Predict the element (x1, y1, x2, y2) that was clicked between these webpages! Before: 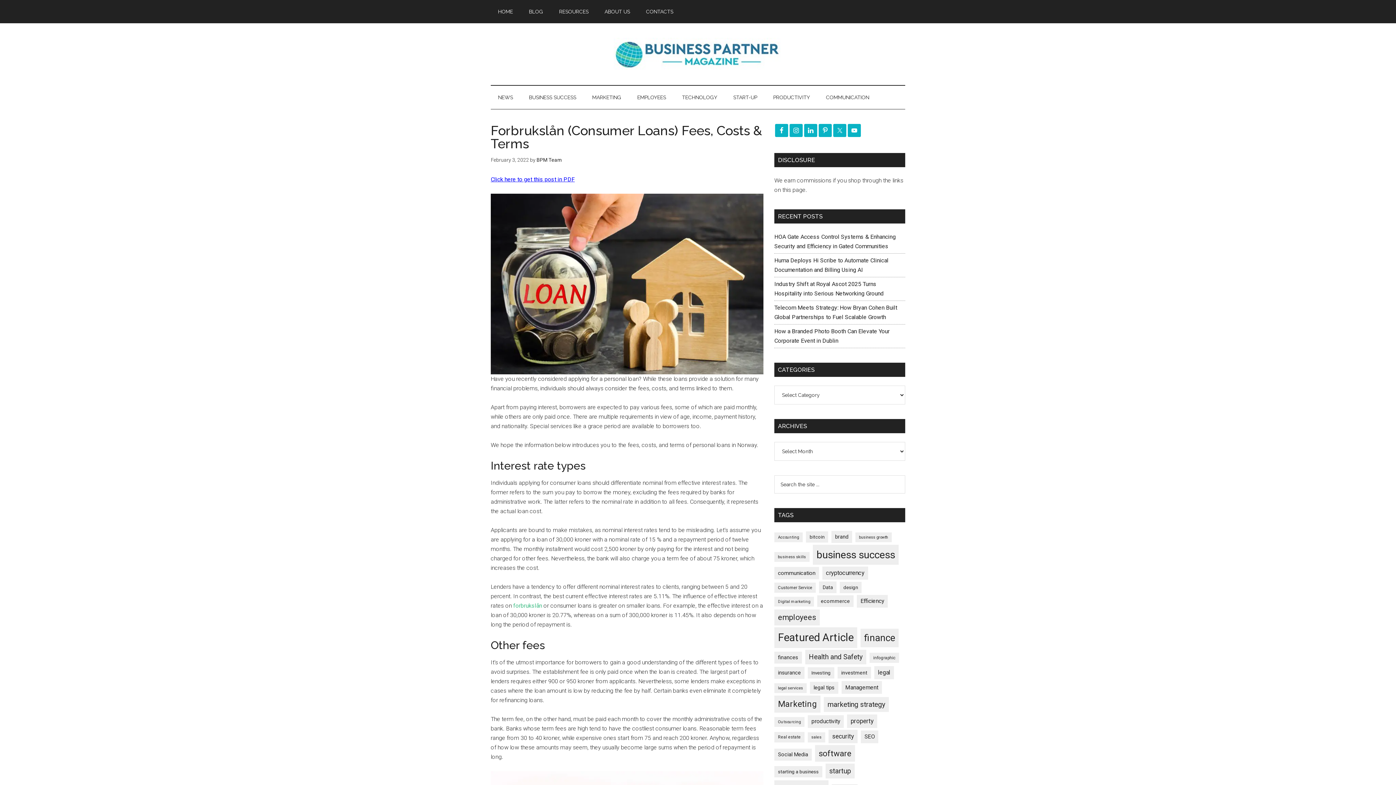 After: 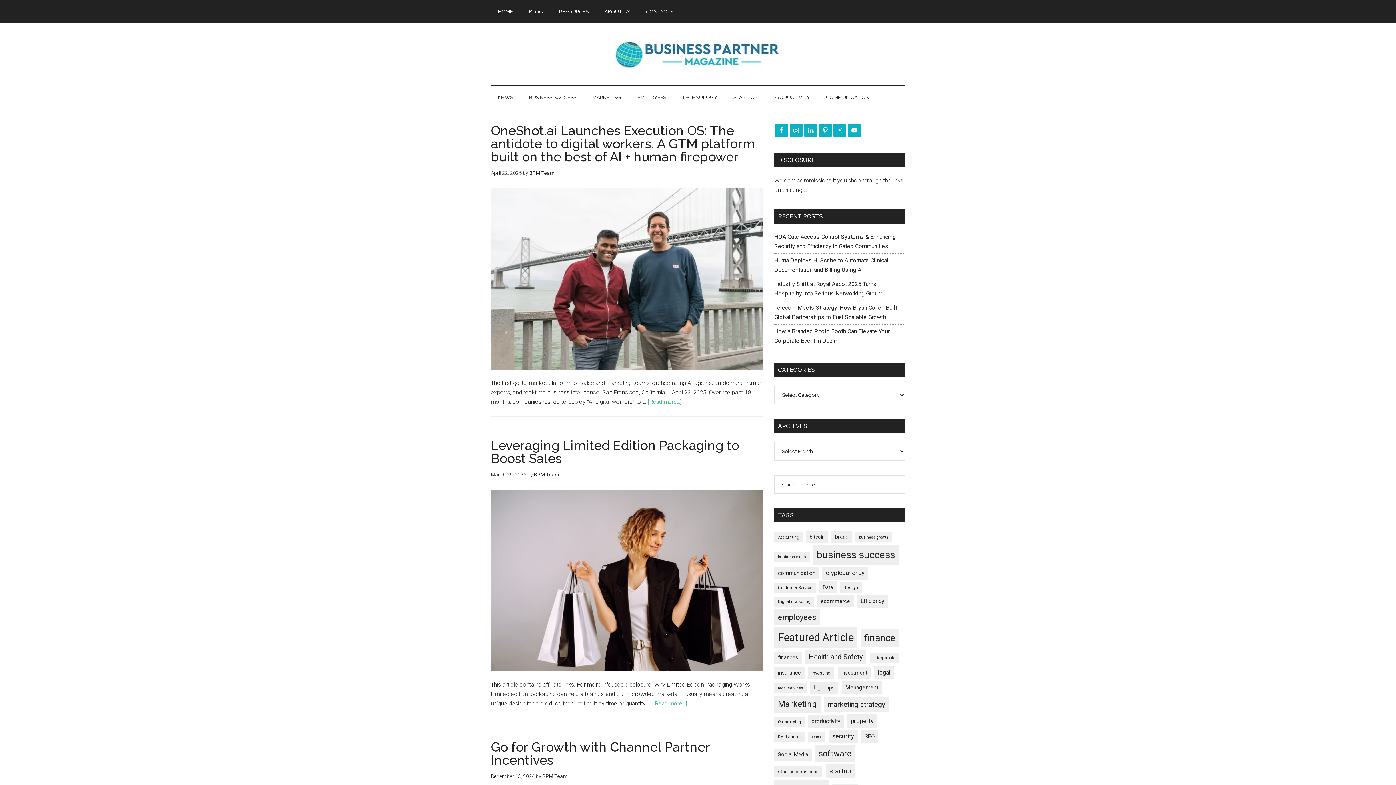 Action: bbox: (808, 732, 825, 742) label: sales (146 items)